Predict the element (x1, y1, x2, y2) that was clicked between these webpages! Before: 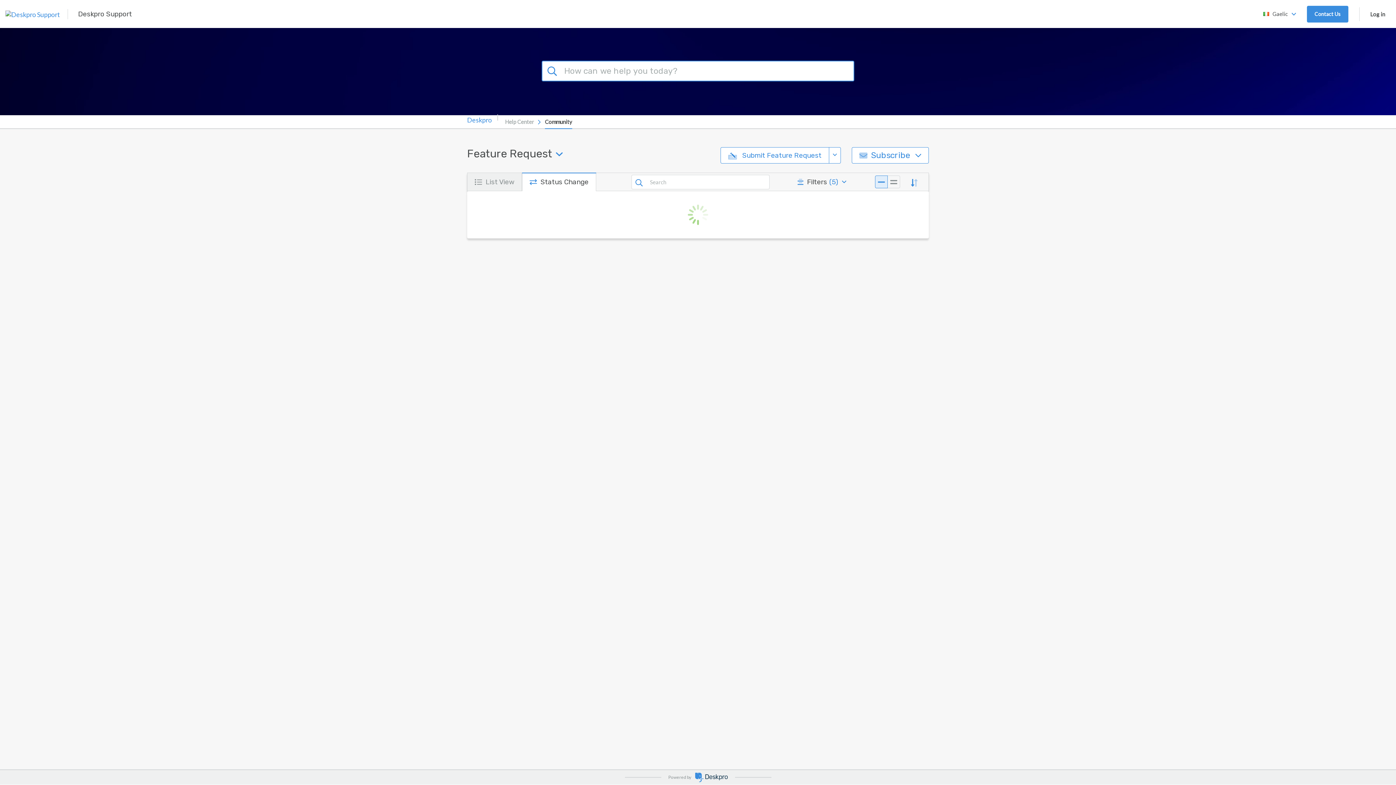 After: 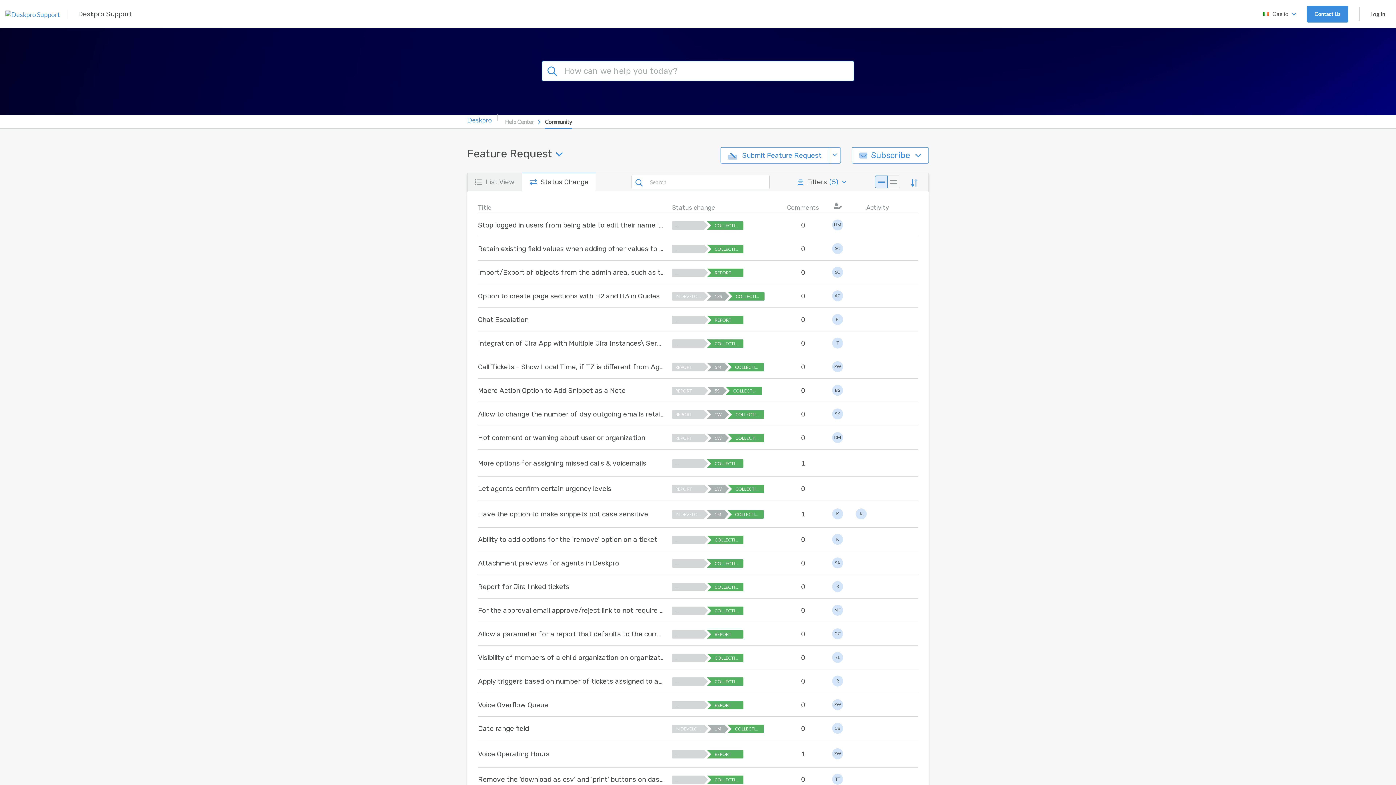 Action: bbox: (522, 173, 596, 190) label: Status Change